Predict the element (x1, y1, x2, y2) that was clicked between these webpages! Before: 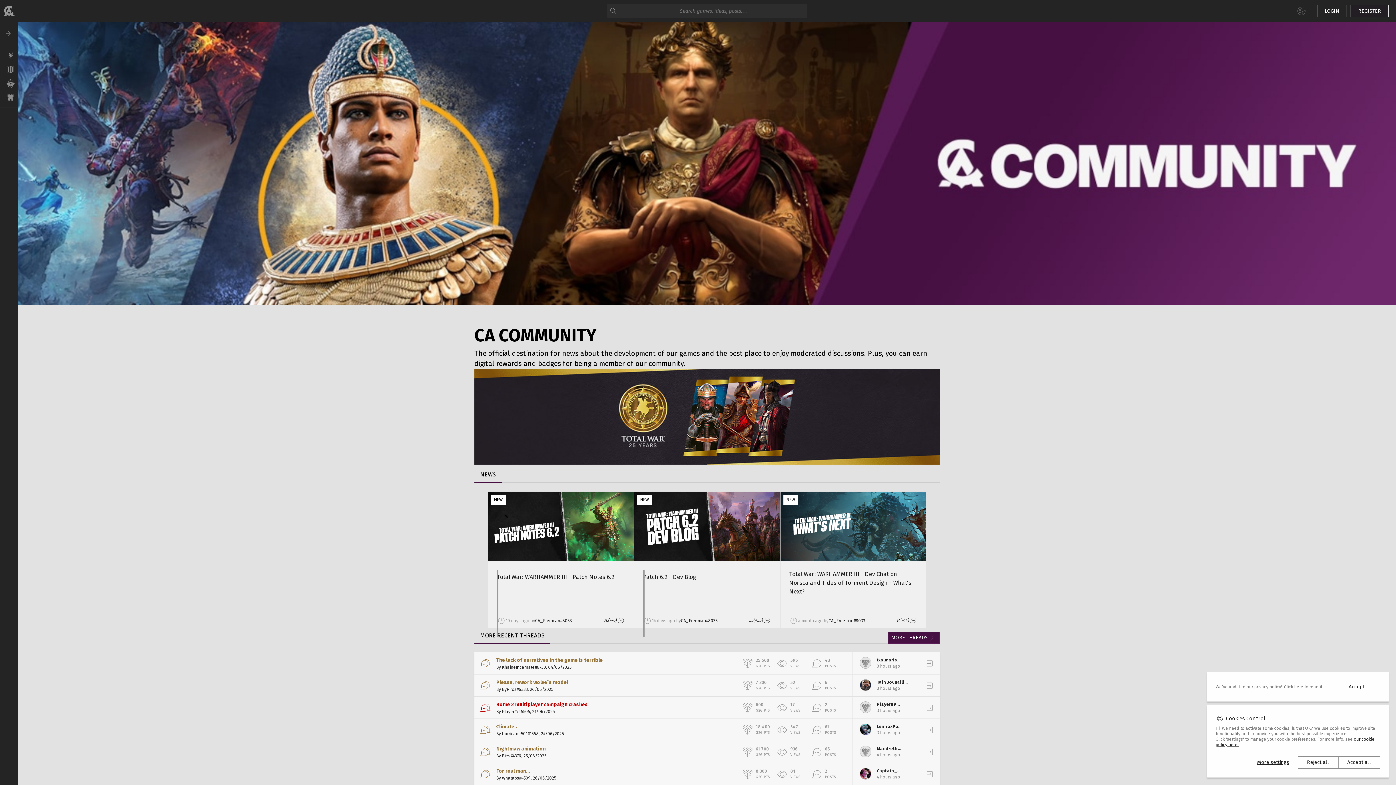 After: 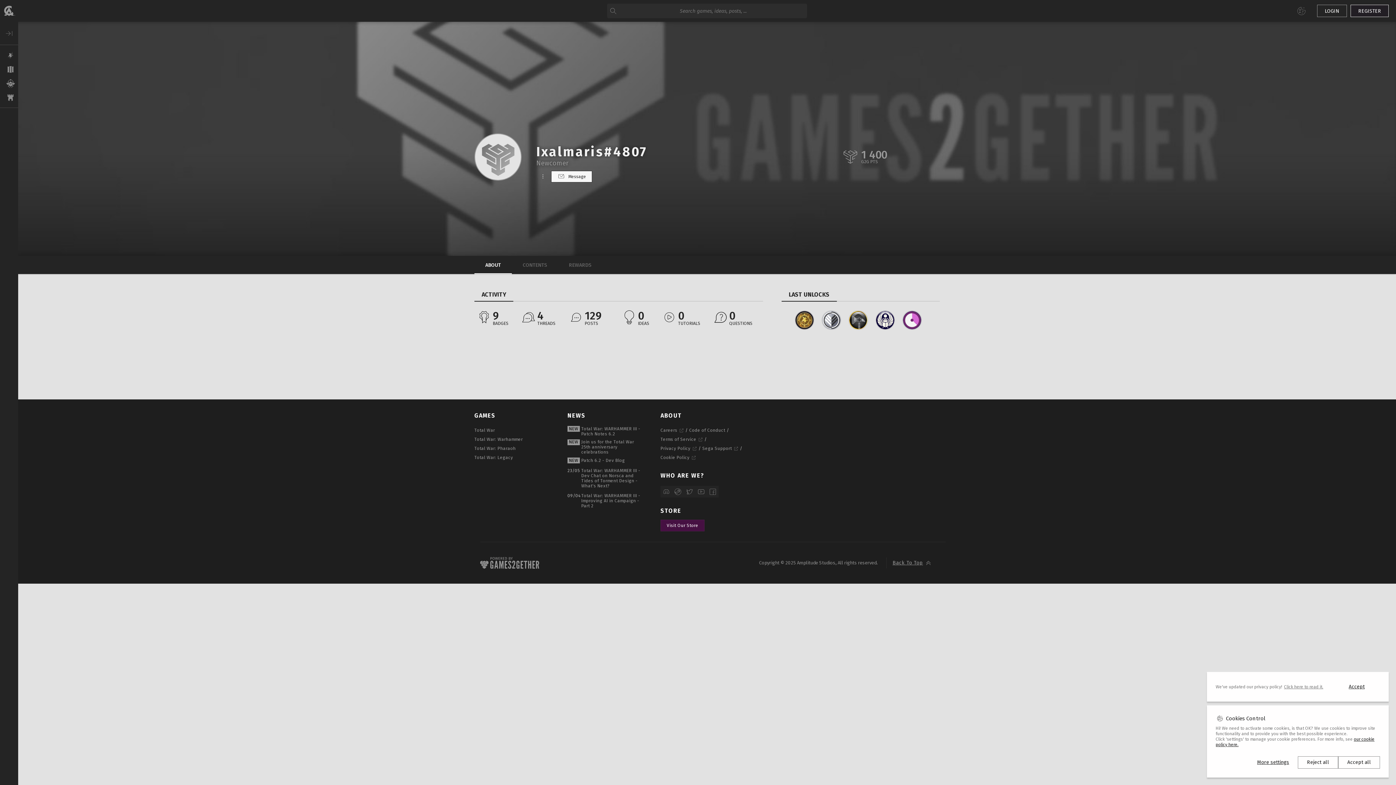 Action: bbox: (860, 657, 902, 669) label: Ixalmaris#4807

3 hours ago
Jun 26, 2025, 9:03:19 AM